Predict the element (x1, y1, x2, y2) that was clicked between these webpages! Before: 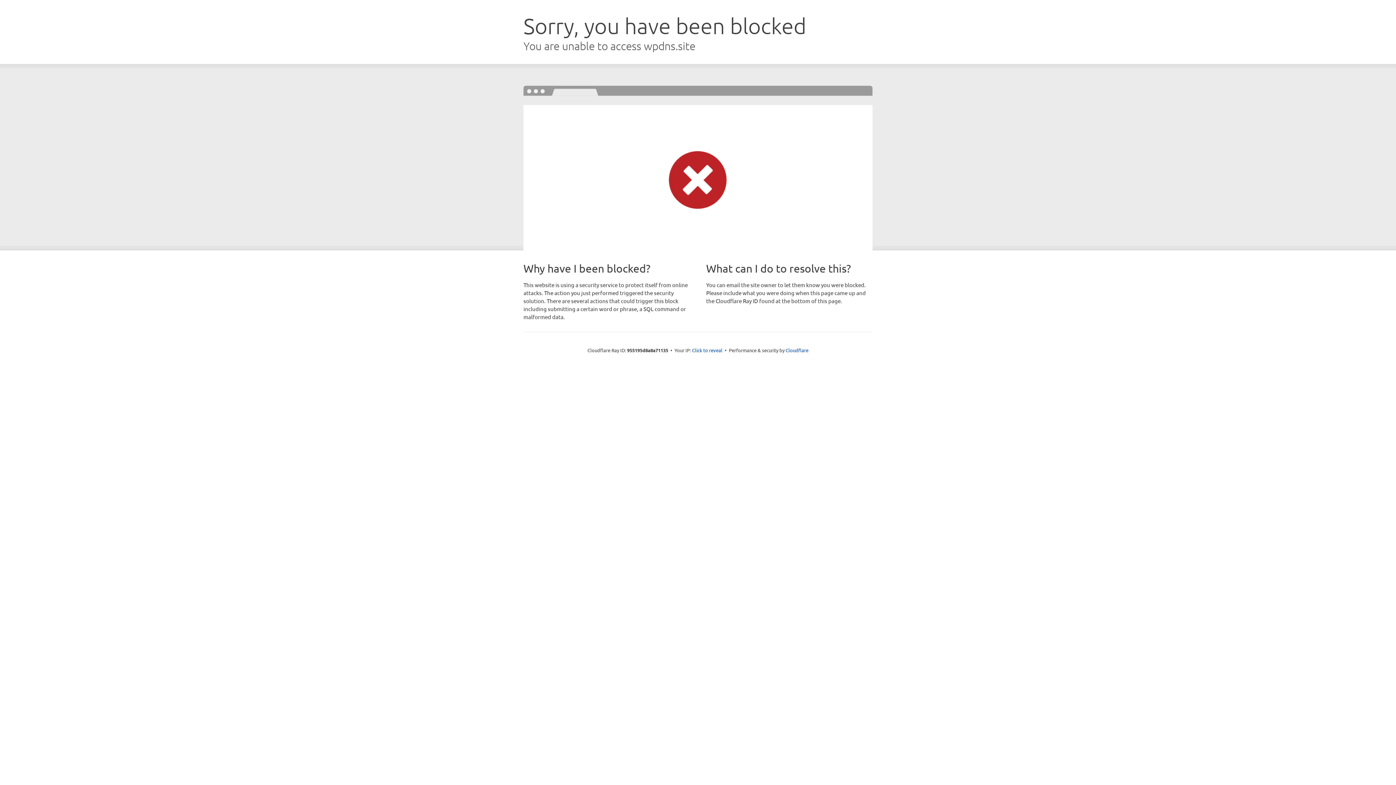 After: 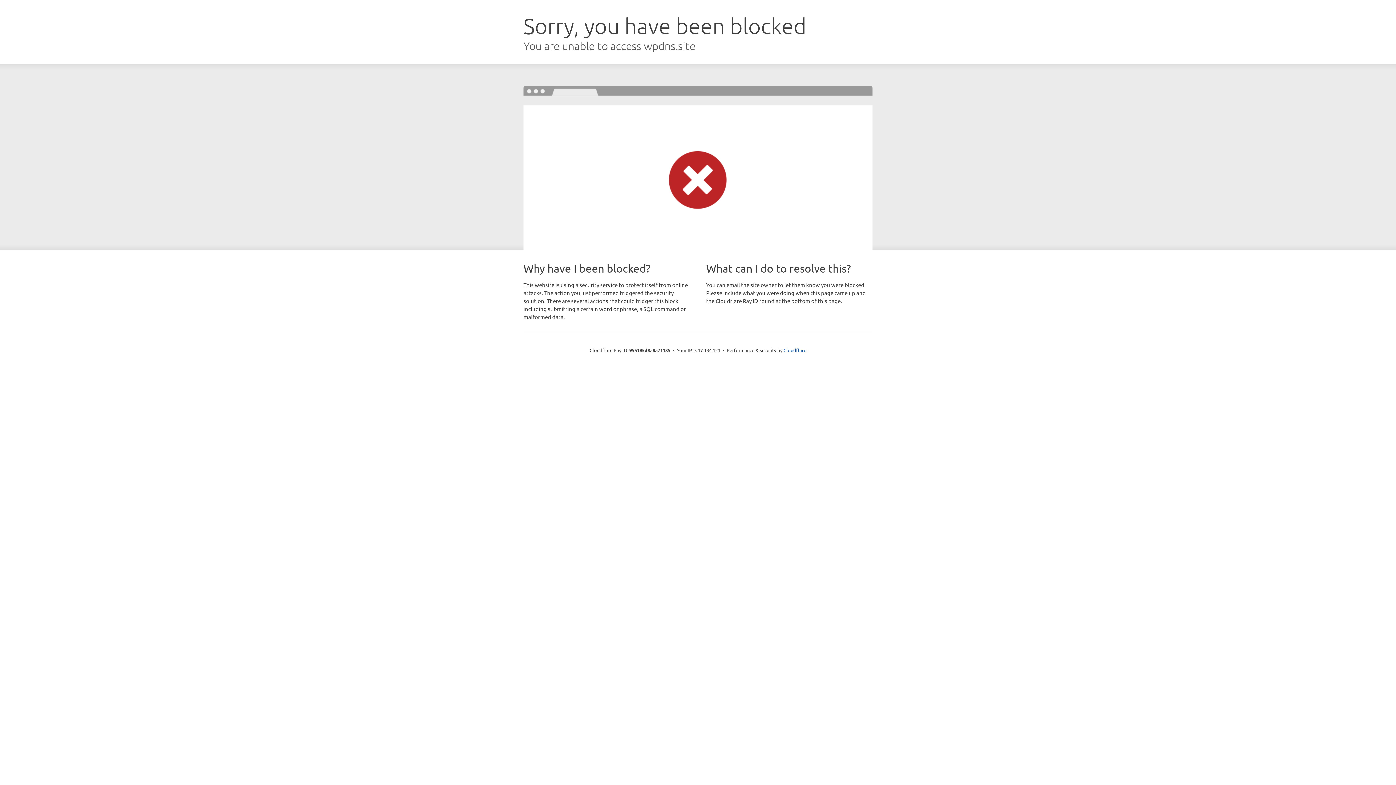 Action: label: Click to reveal bbox: (692, 346, 722, 353)